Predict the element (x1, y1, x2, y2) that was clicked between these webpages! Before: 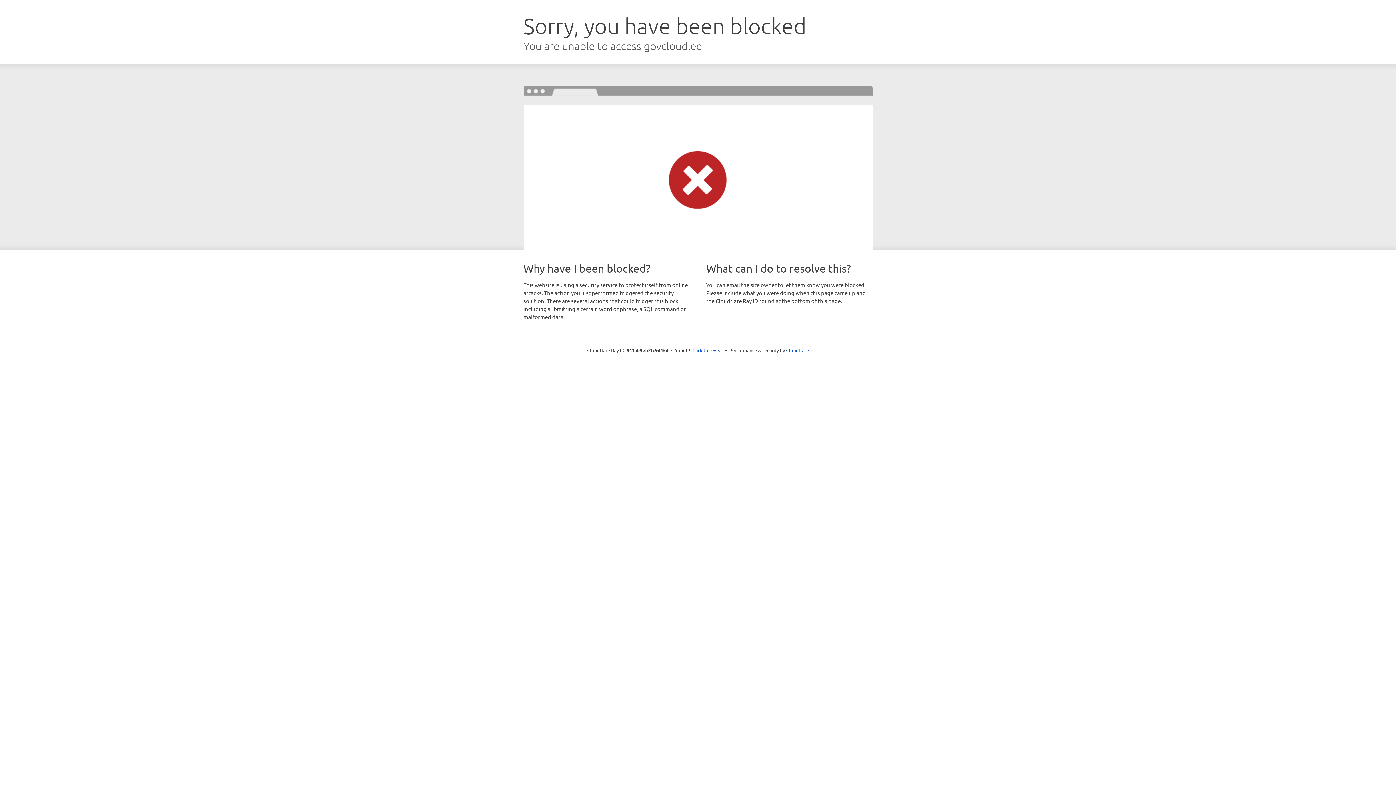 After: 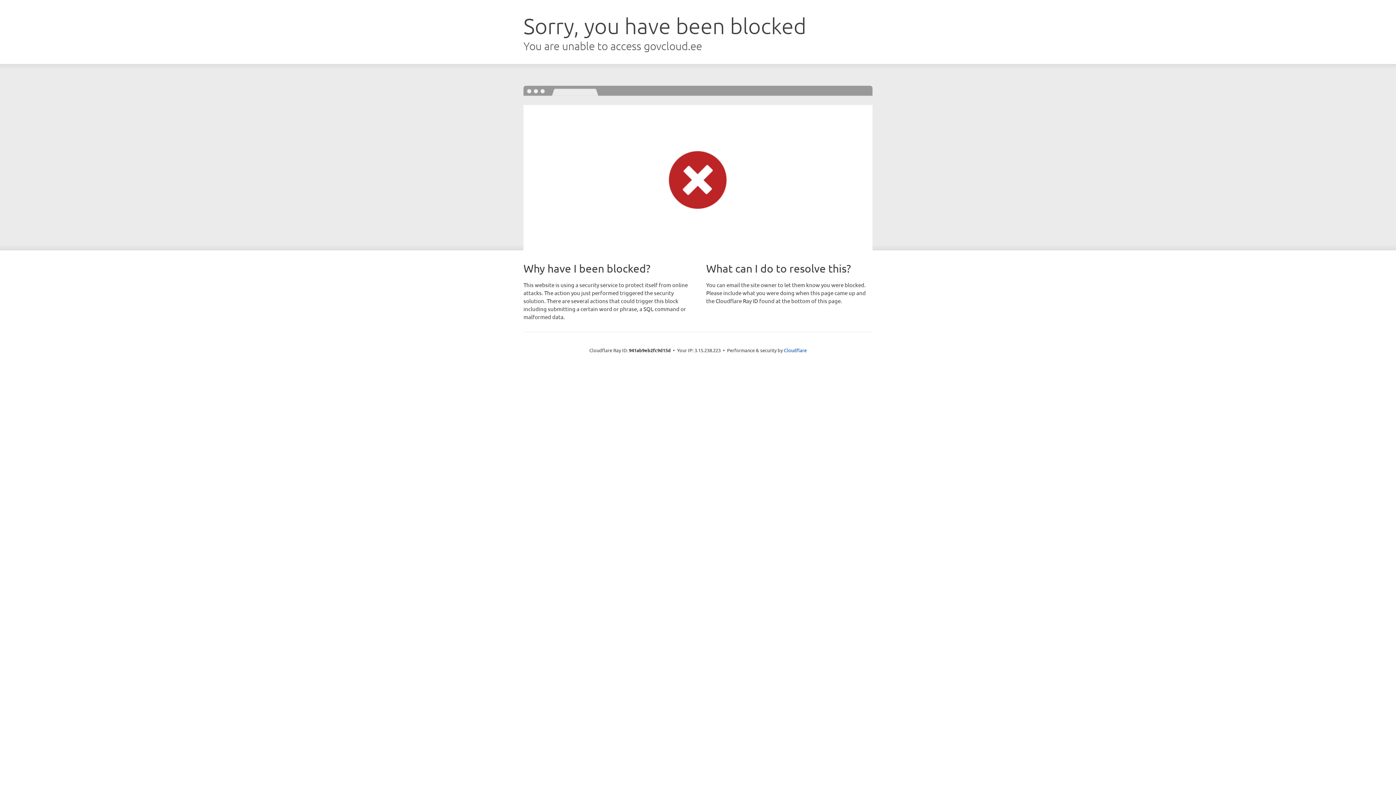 Action: label: Click to reveal bbox: (692, 346, 723, 353)